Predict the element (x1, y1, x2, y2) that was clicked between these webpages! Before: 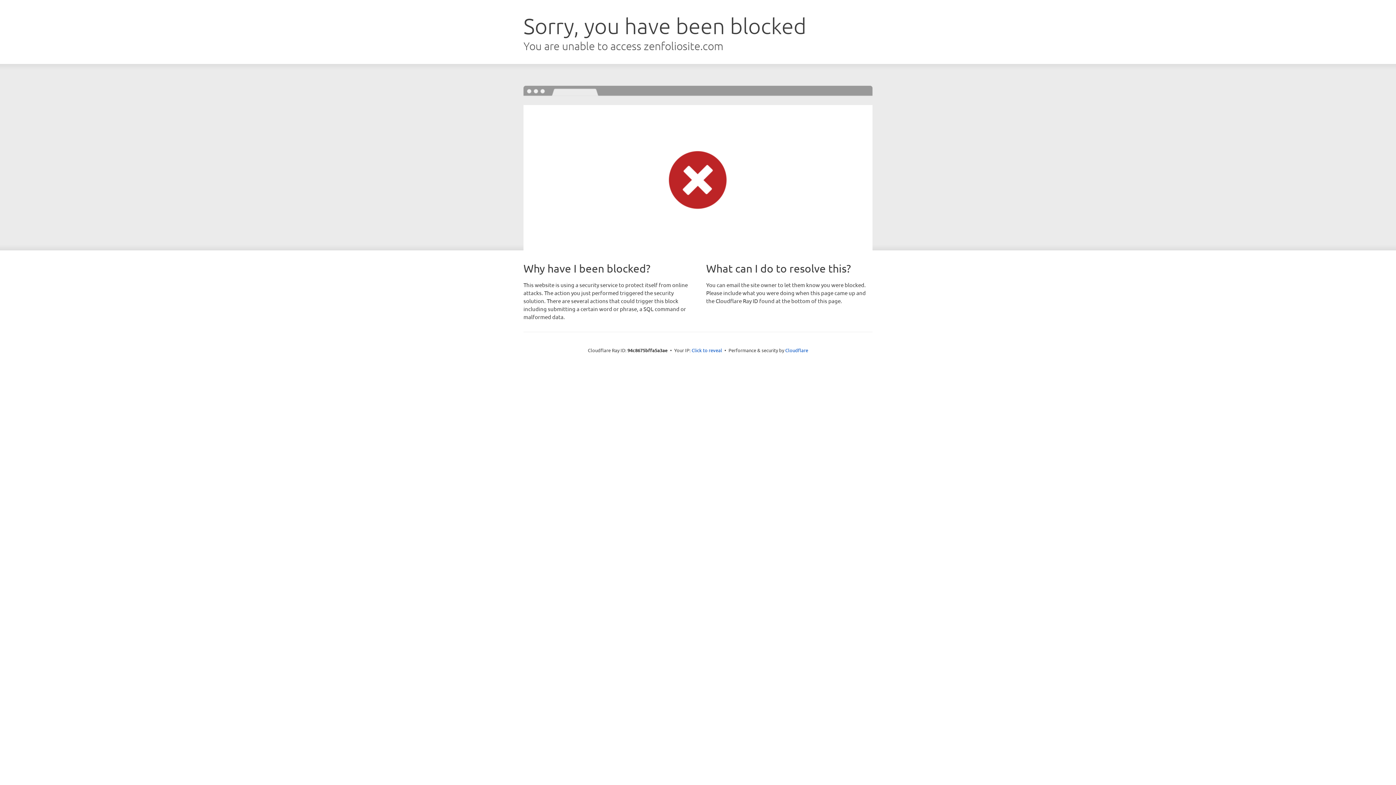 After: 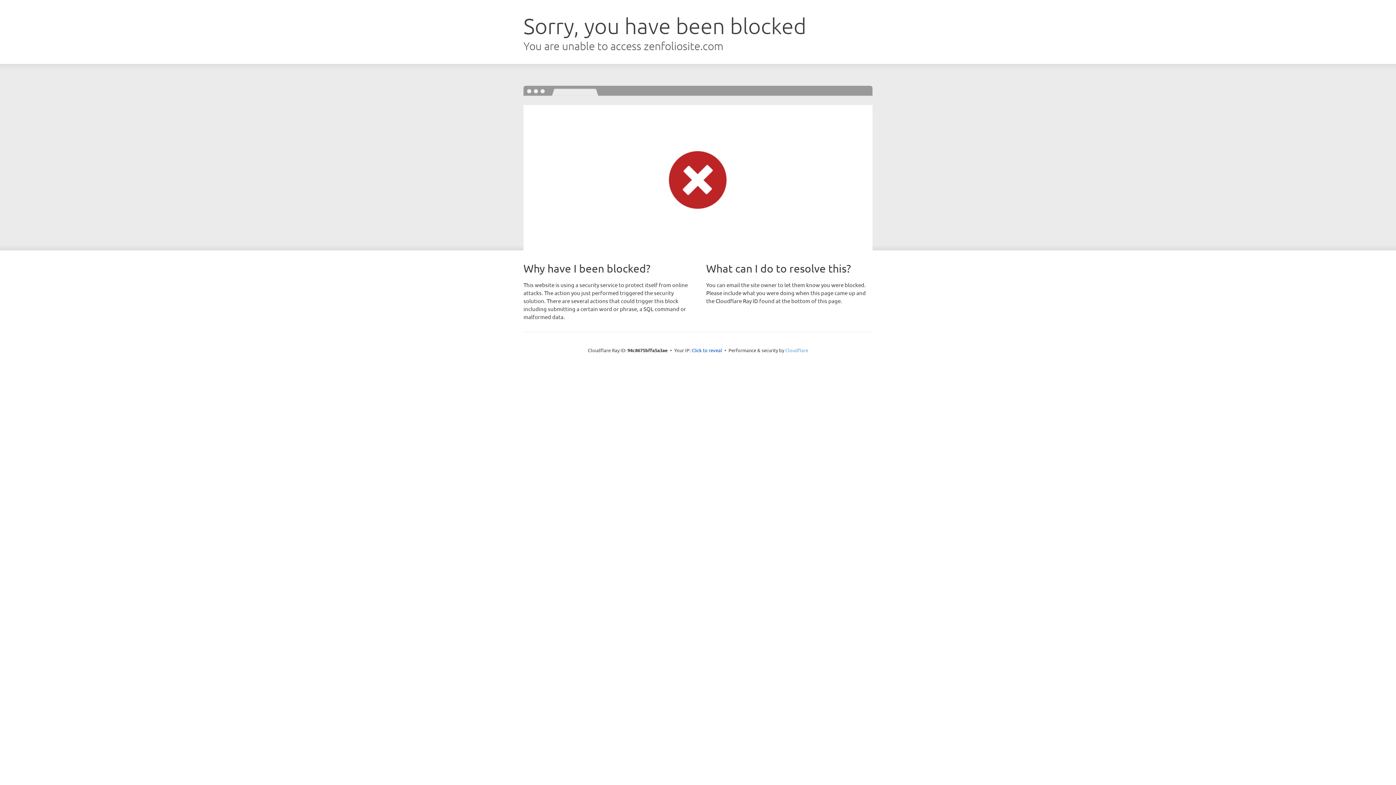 Action: bbox: (785, 347, 808, 353) label: Cloudflare